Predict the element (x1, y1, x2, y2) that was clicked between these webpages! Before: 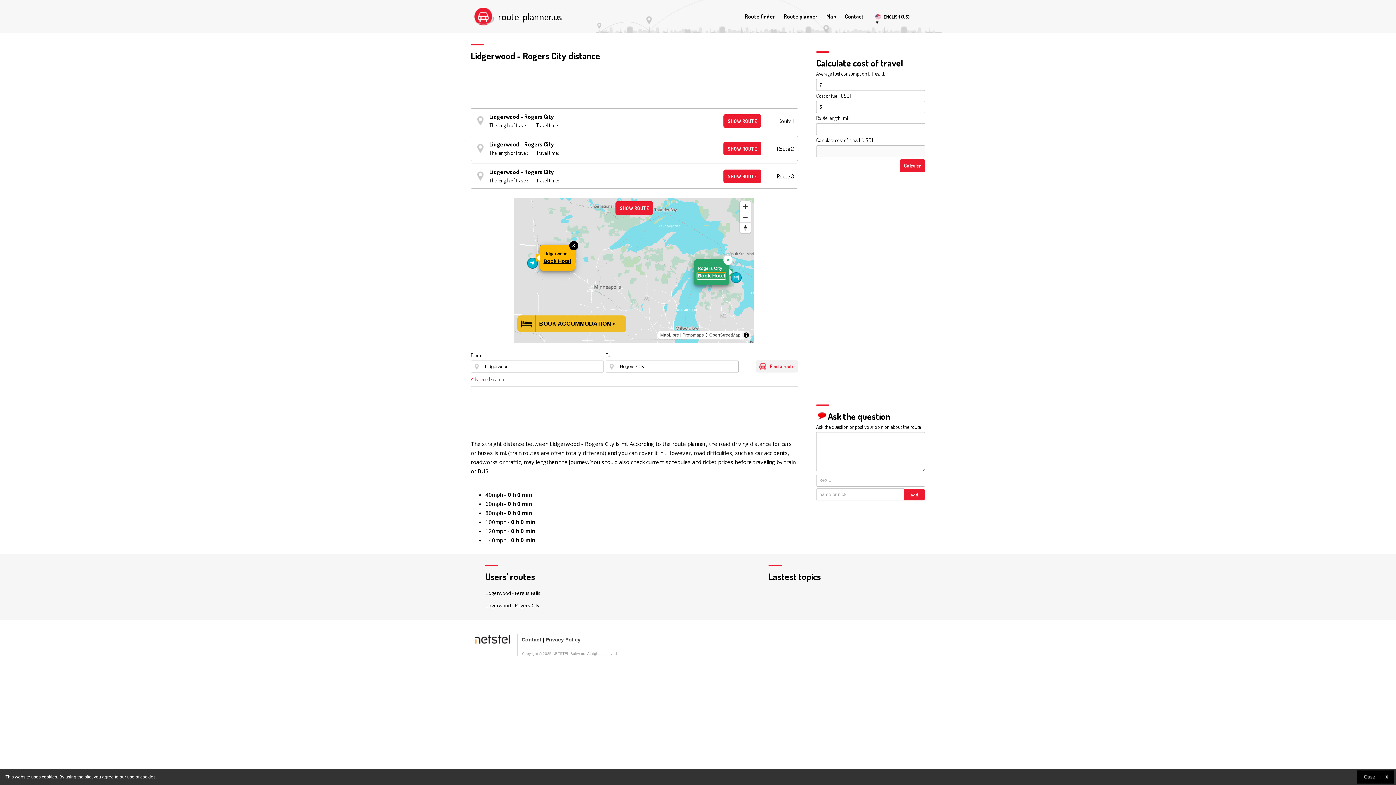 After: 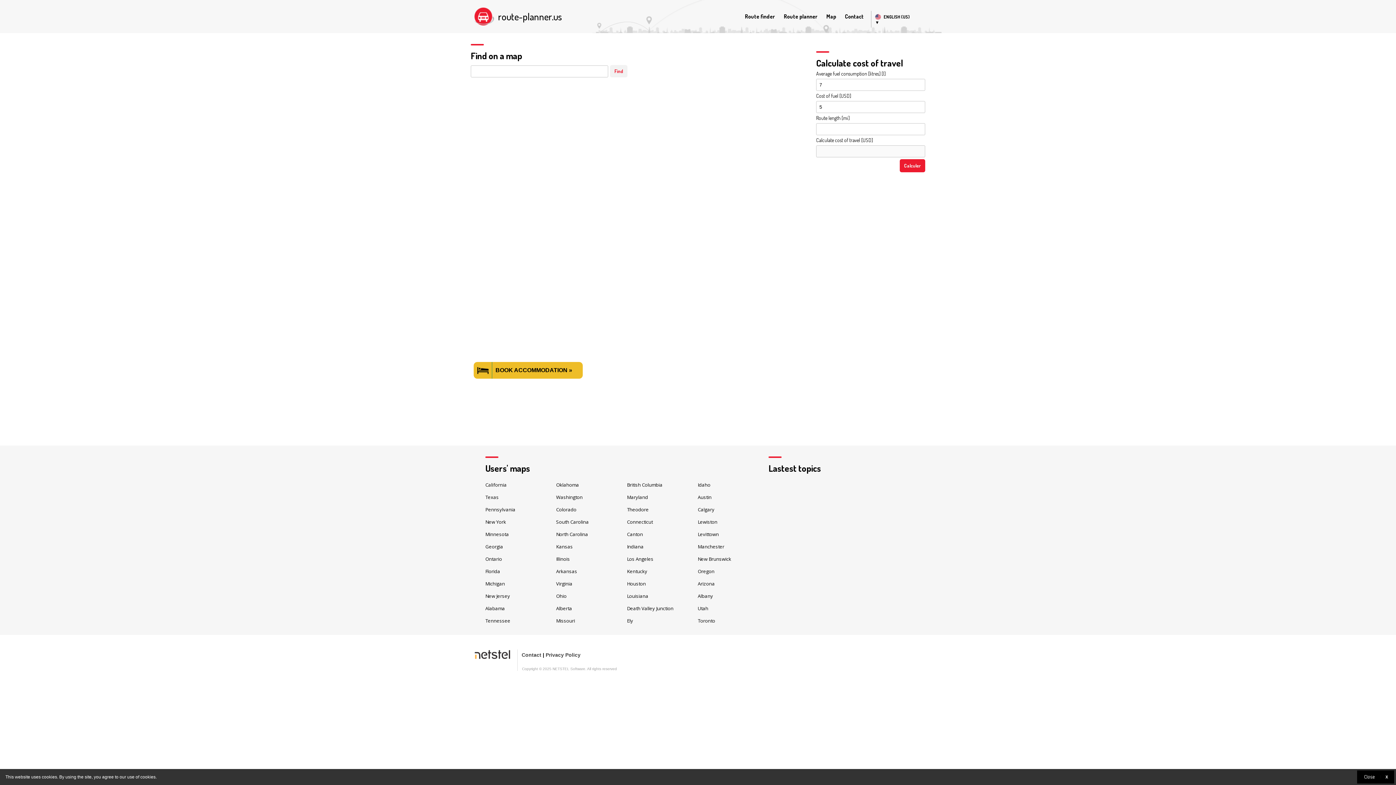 Action: bbox: (826, 13, 836, 20) label: Map